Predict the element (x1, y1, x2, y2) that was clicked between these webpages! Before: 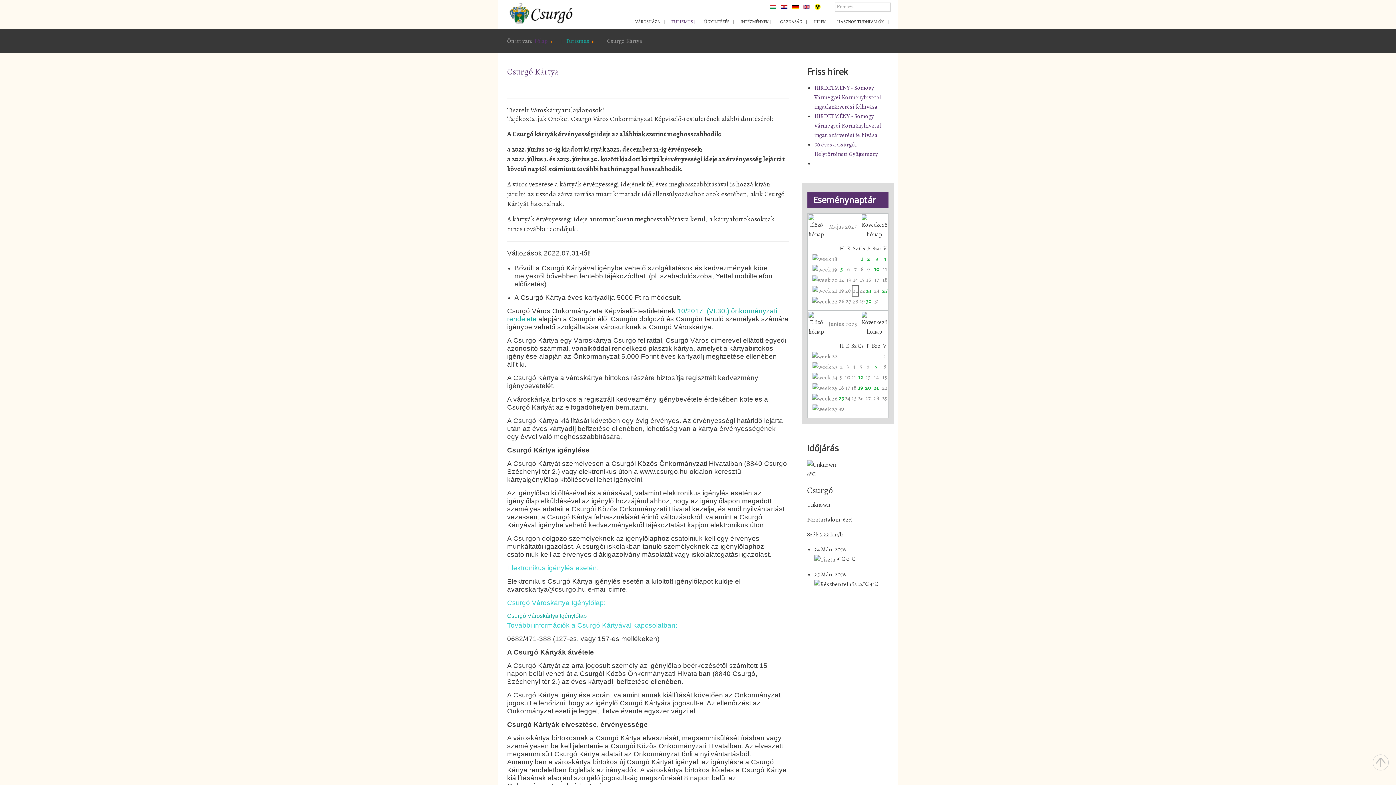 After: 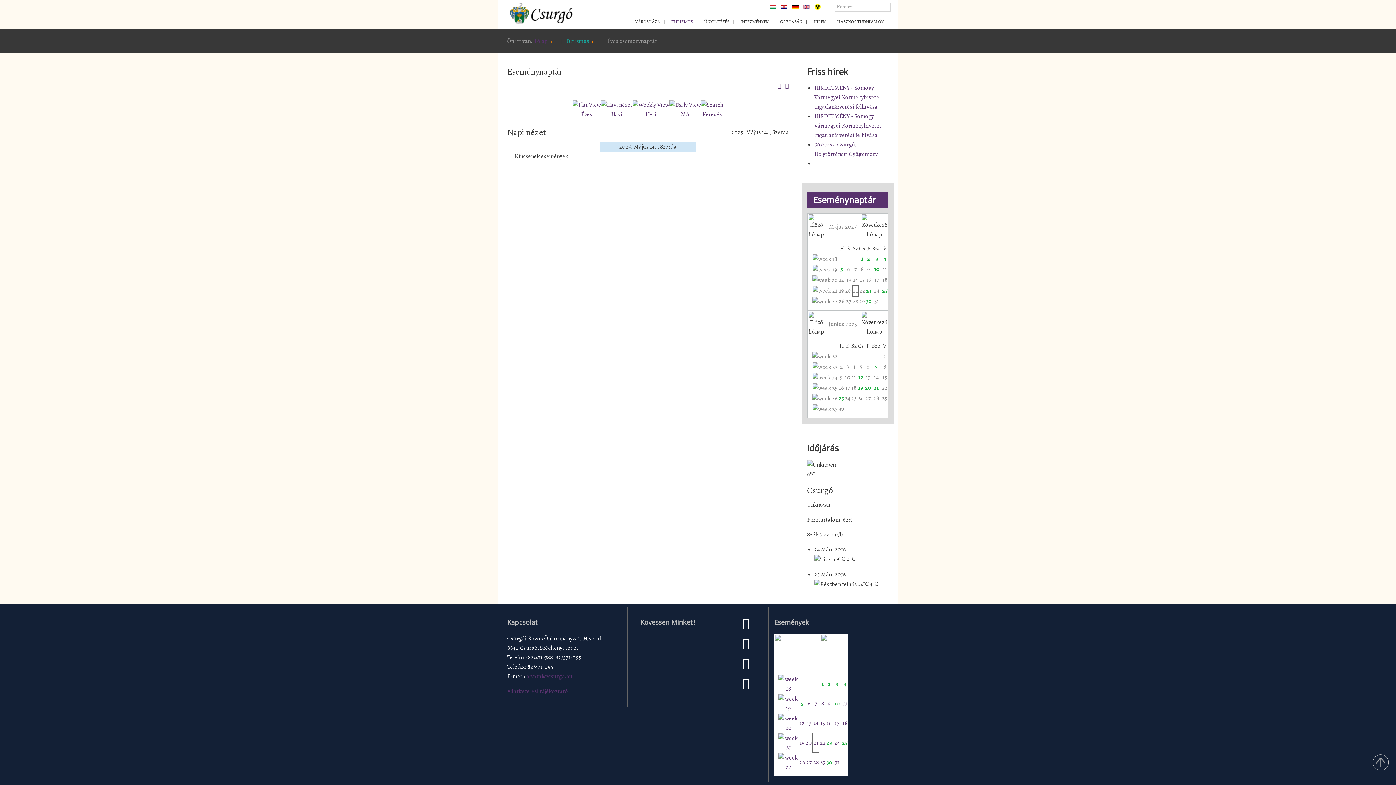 Action: bbox: (853, 275, 858, 283) label: 14